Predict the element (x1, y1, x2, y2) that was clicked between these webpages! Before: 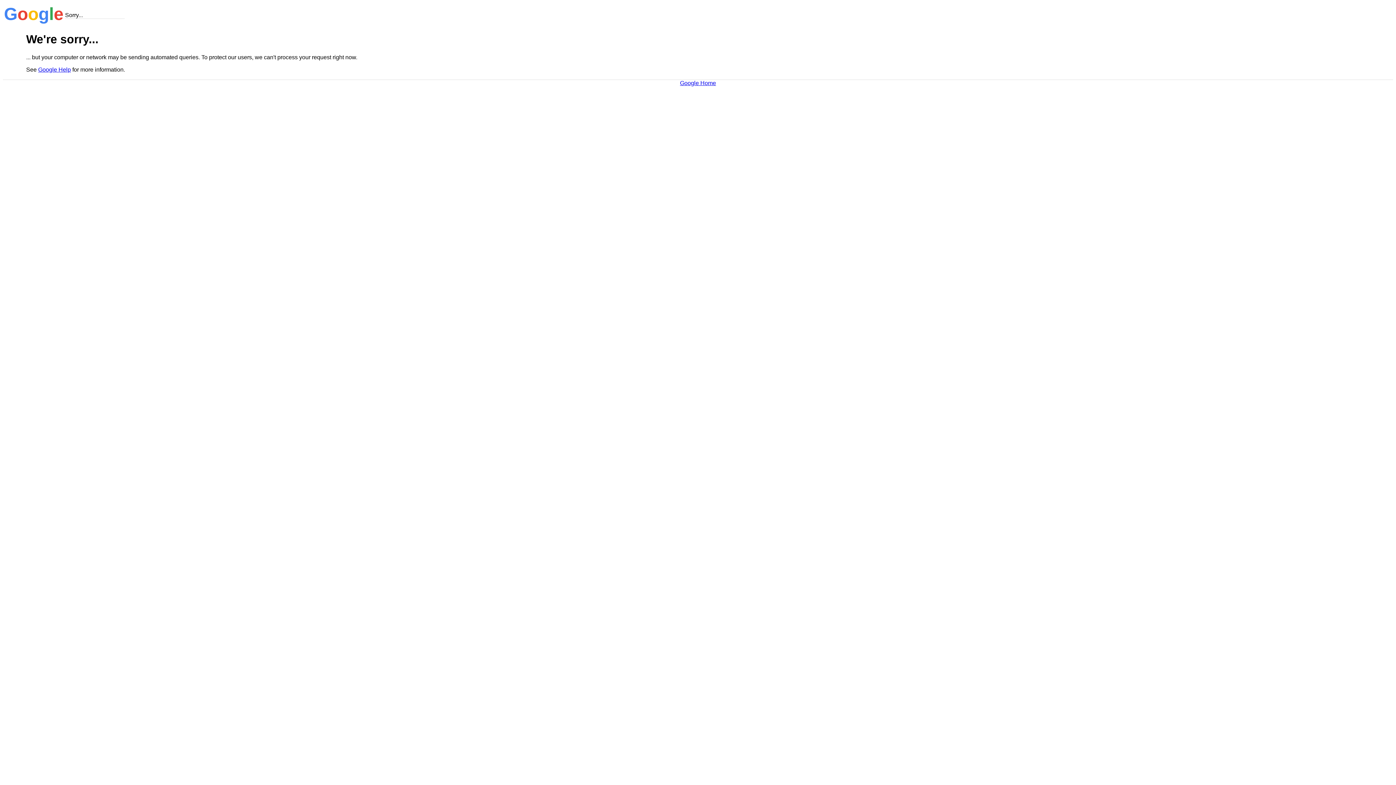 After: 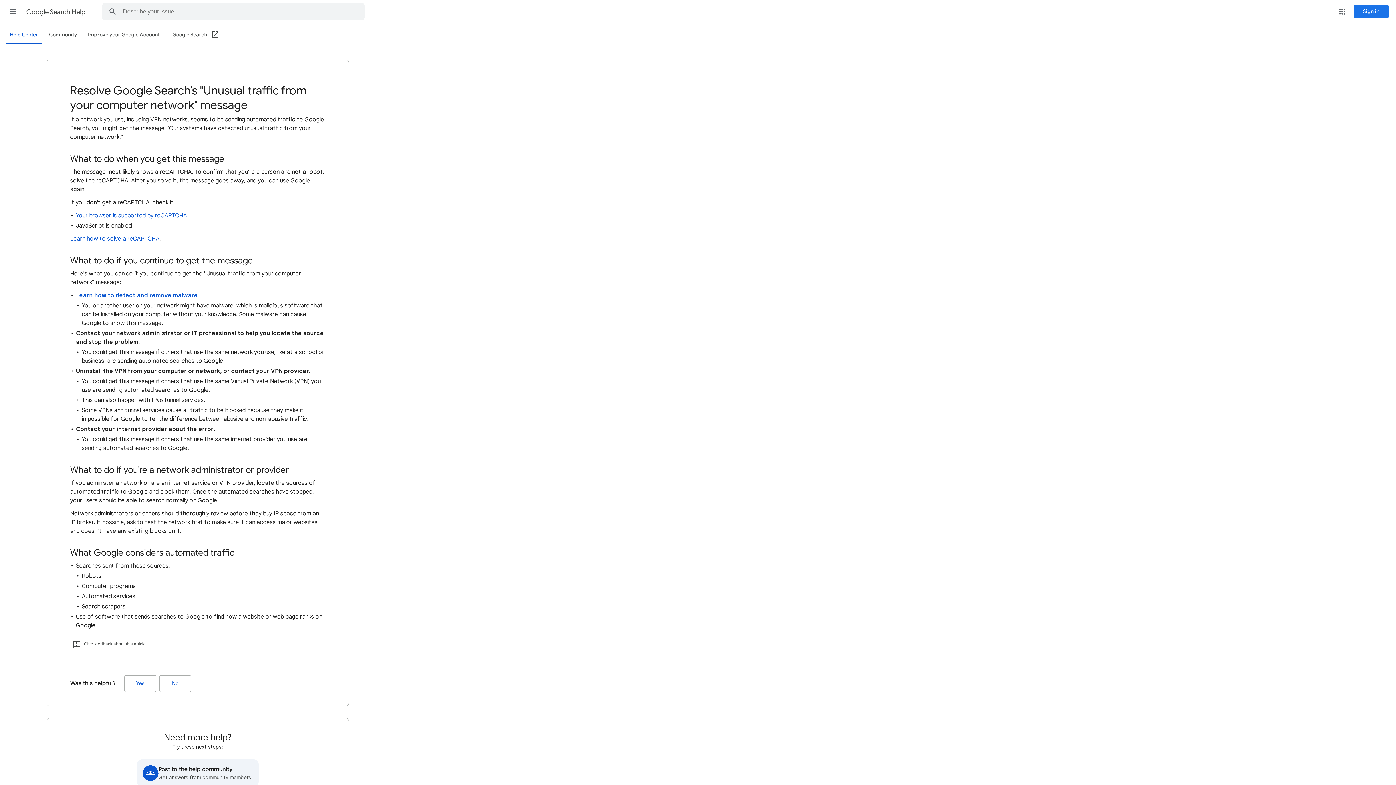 Action: bbox: (38, 66, 70, 72) label: Google Help